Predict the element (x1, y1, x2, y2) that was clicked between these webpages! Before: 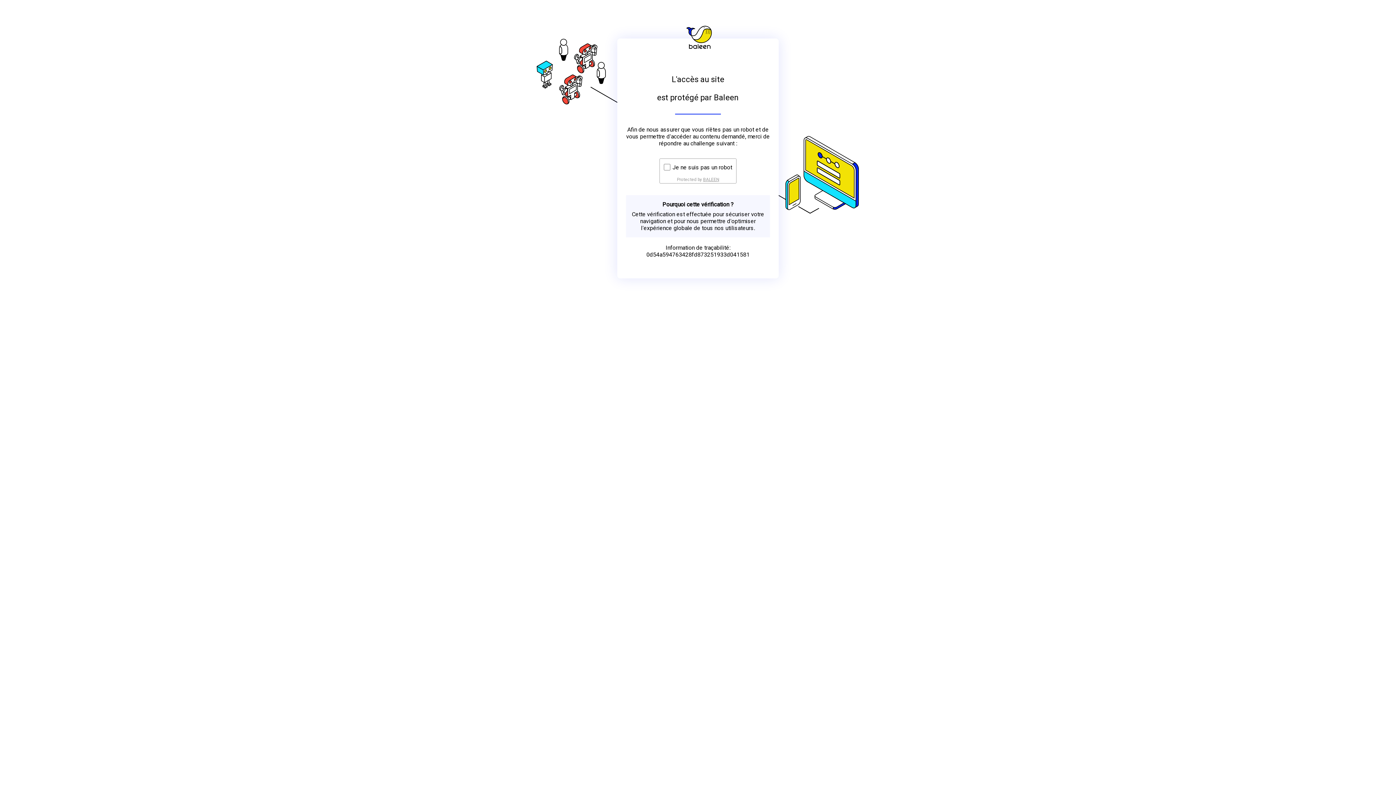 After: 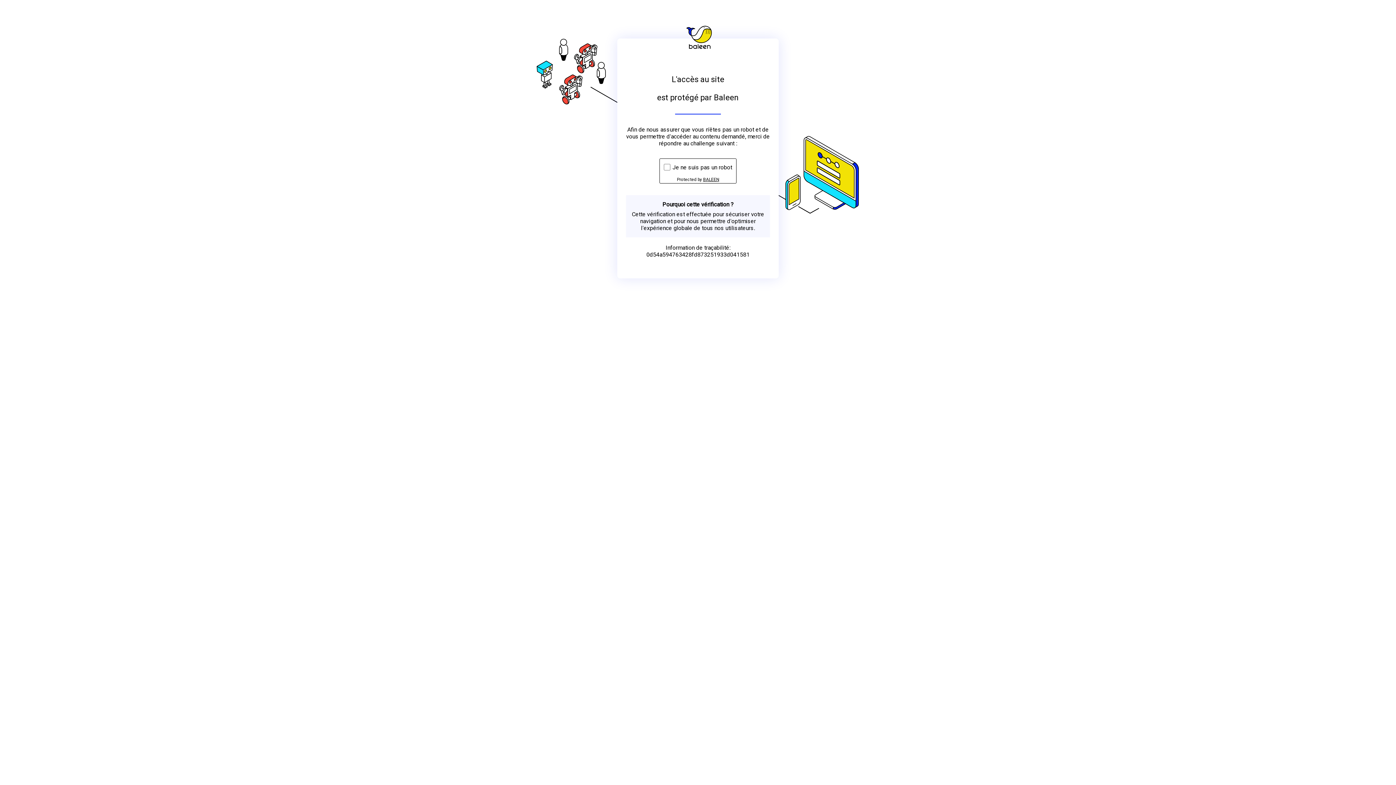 Action: label: BALEEN bbox: (703, 176, 719, 182)